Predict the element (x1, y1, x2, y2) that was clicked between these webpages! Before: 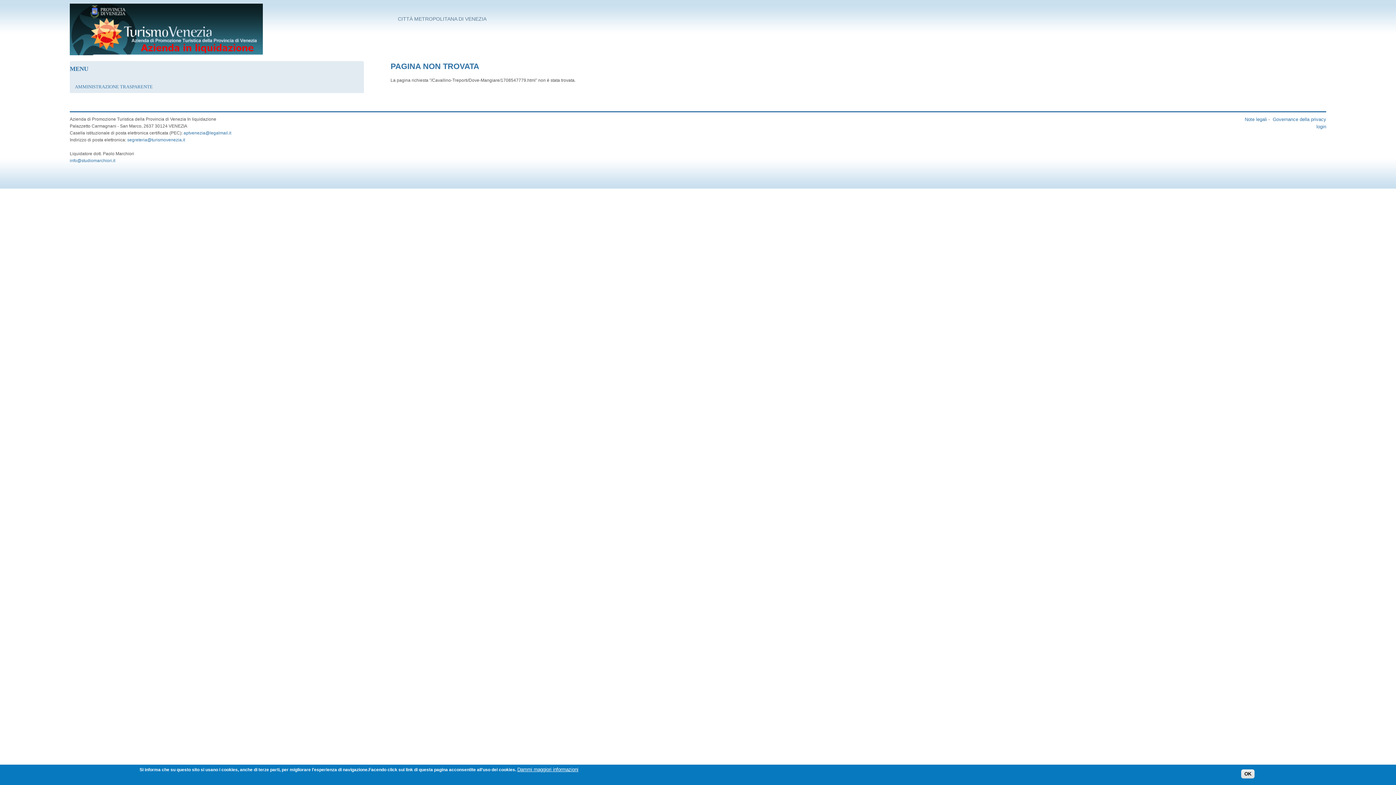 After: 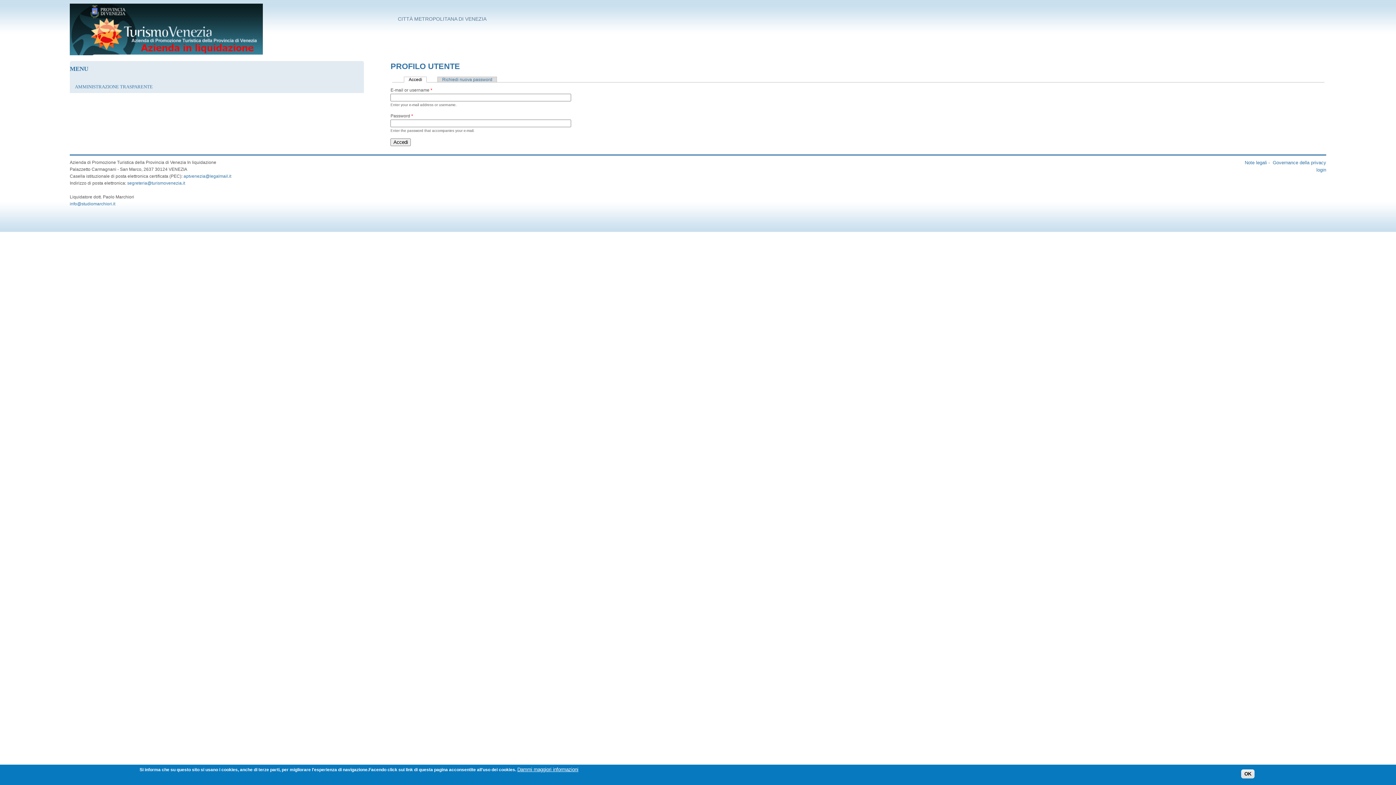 Action: label: login bbox: (1316, 124, 1326, 129)